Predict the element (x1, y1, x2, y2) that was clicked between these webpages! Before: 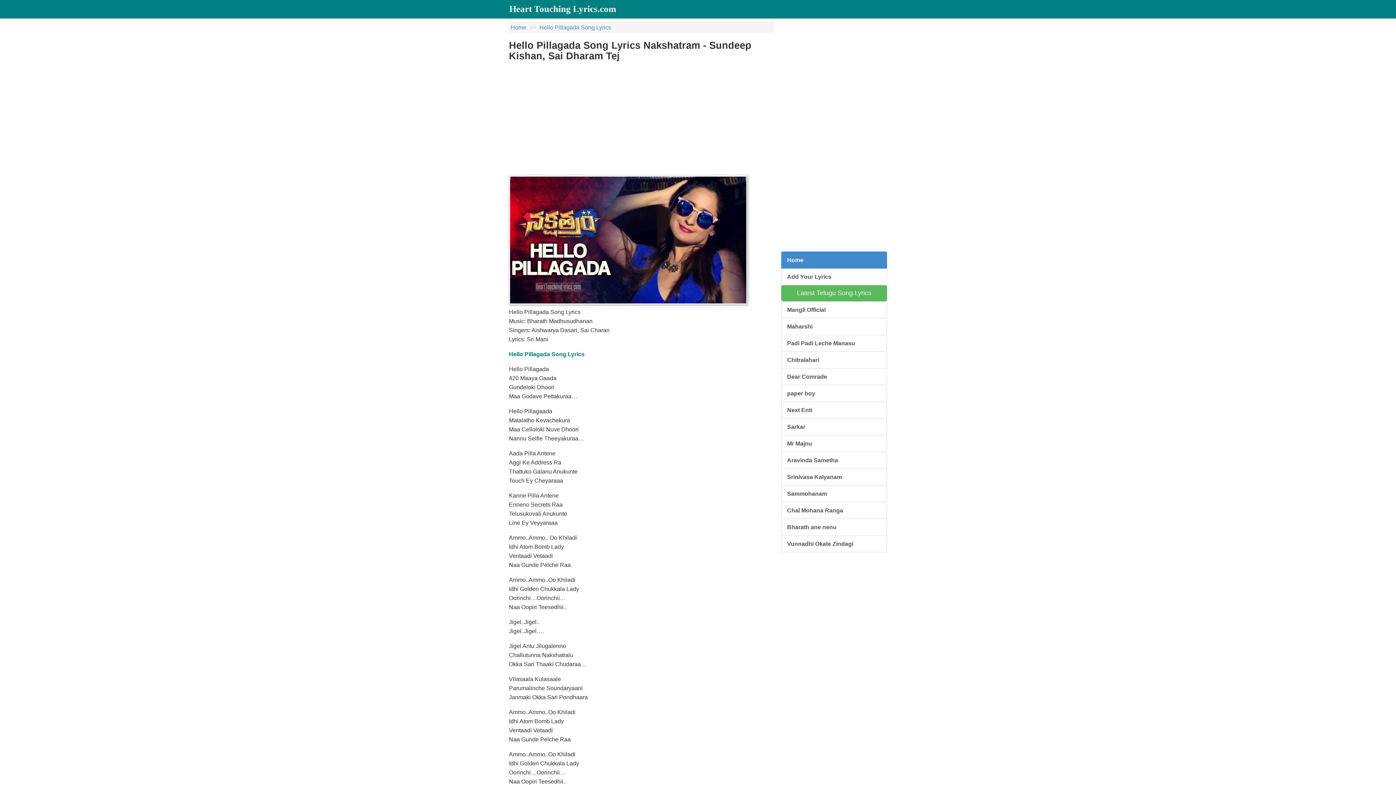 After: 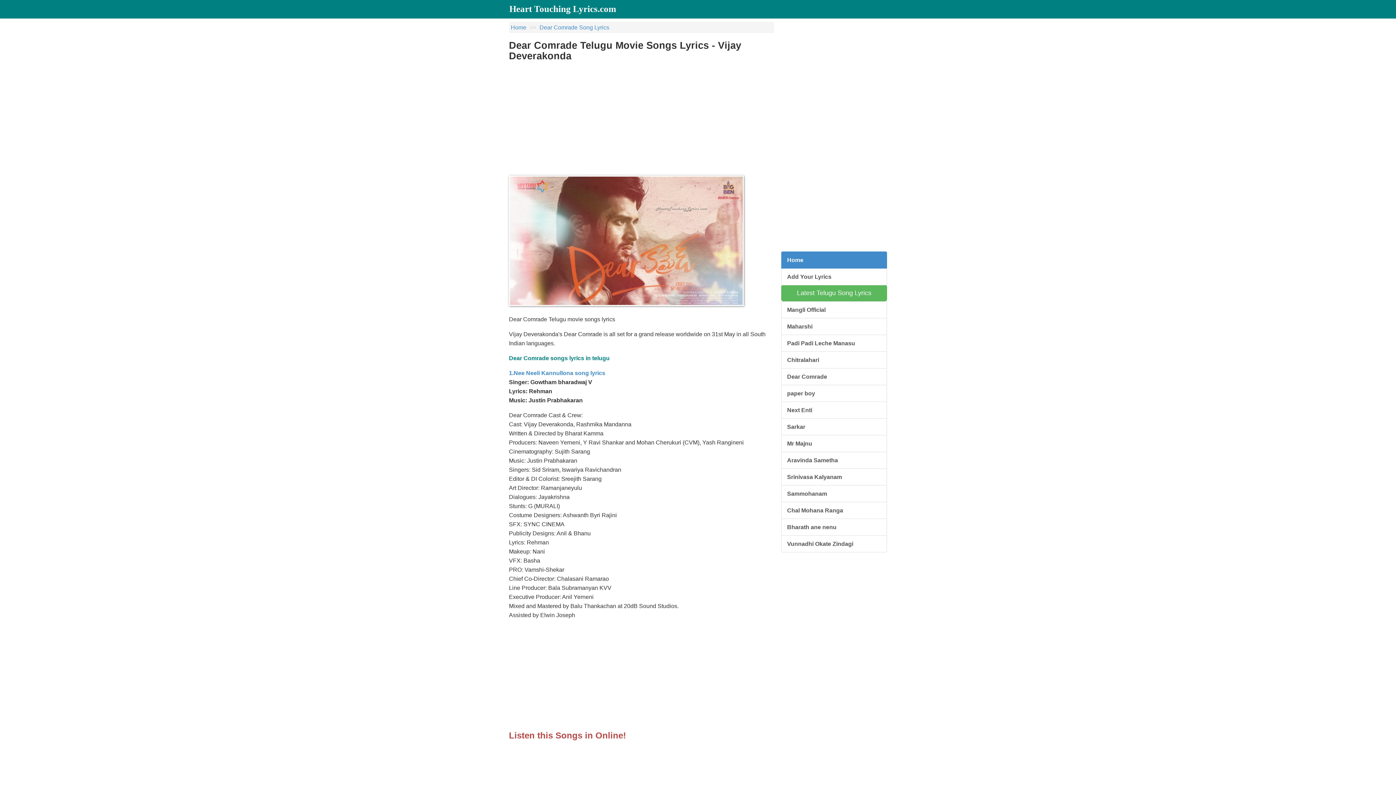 Action: label: Dear Comrade bbox: (781, 368, 887, 385)